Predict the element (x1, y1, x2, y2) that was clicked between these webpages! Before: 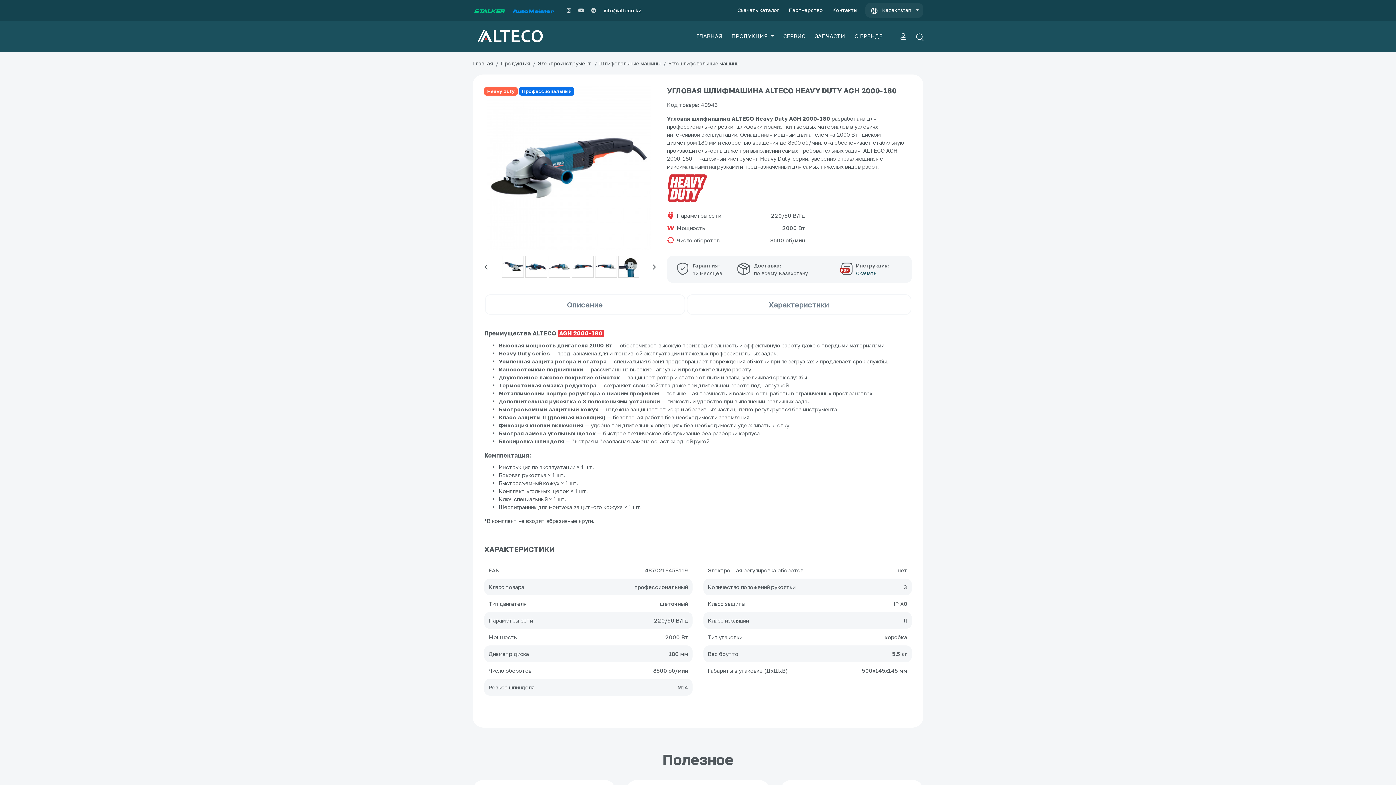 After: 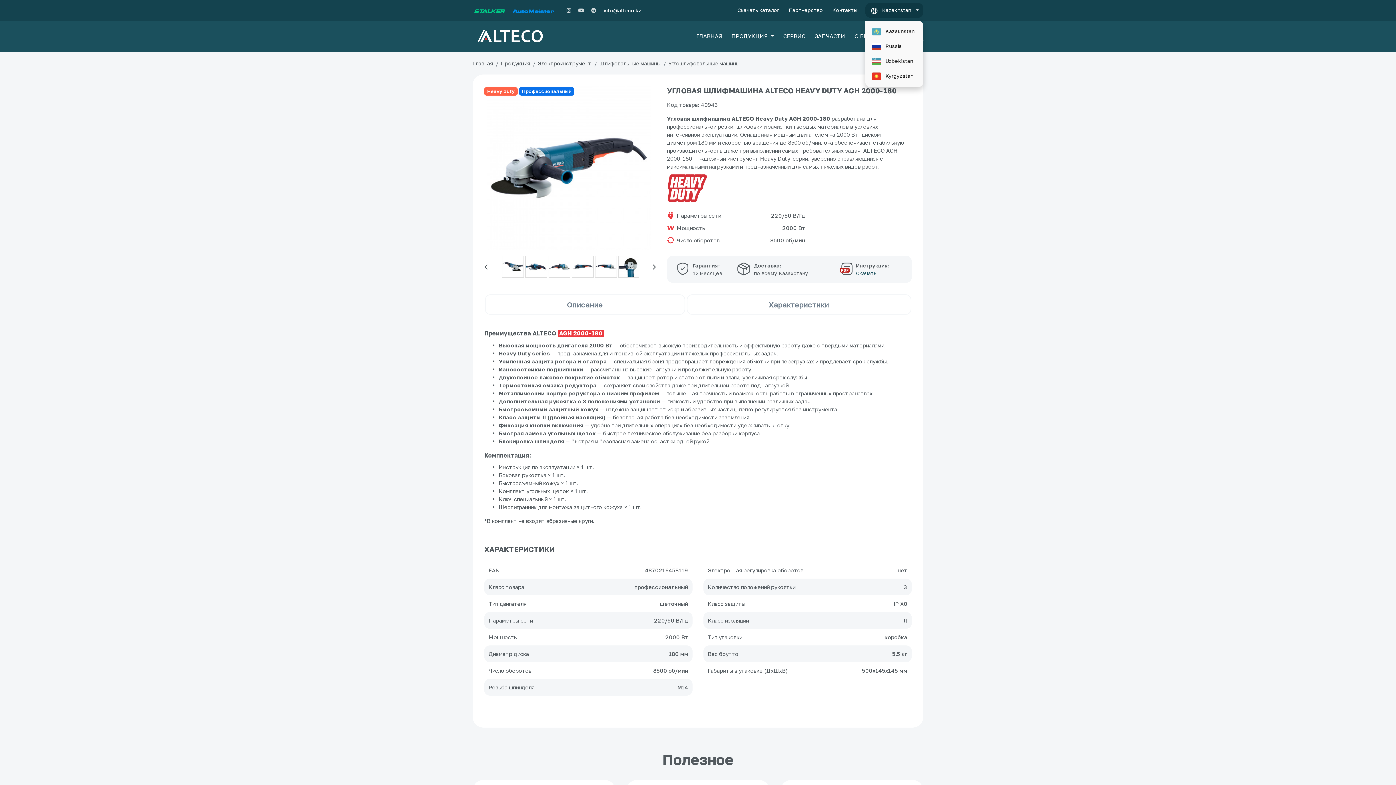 Action: bbox: (867, 2, 921, 17) label: Kazakhstan 